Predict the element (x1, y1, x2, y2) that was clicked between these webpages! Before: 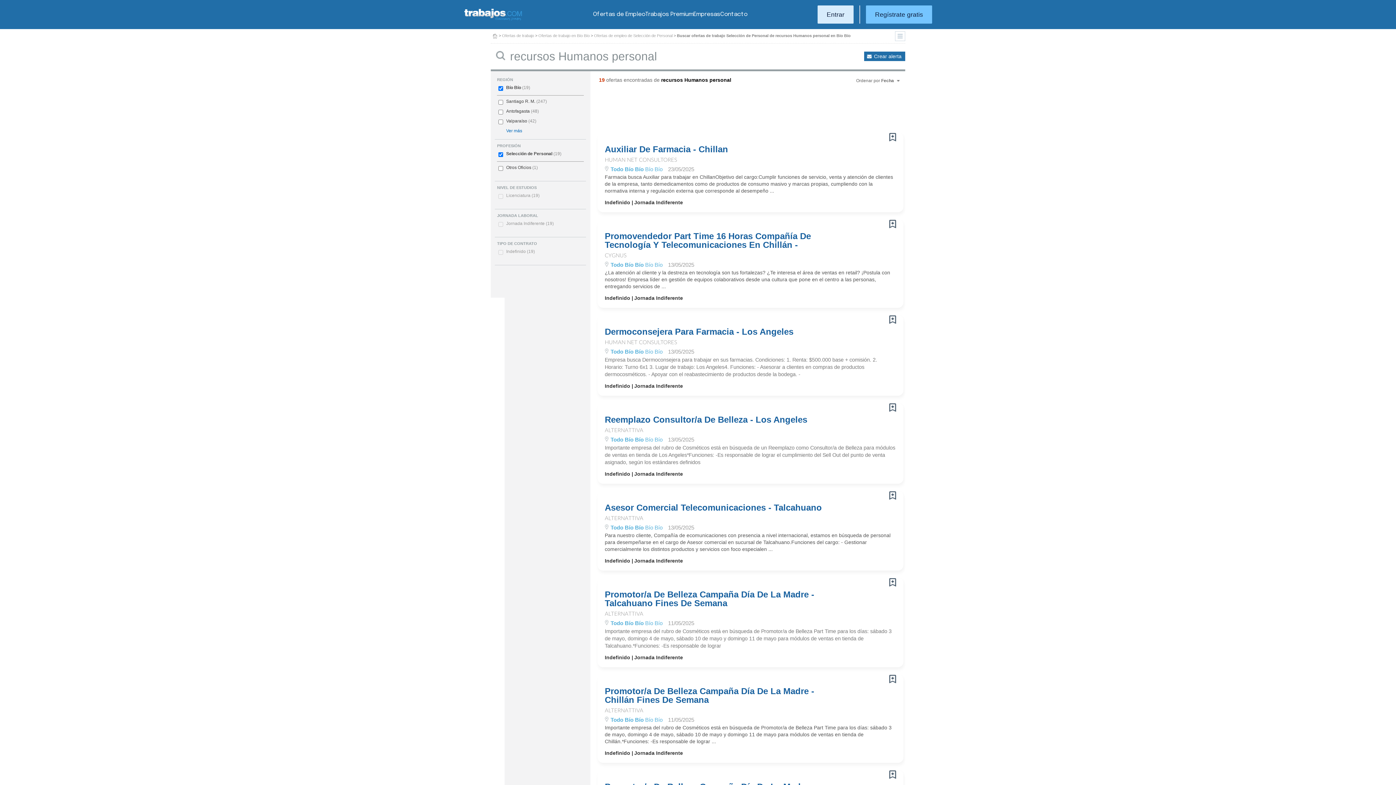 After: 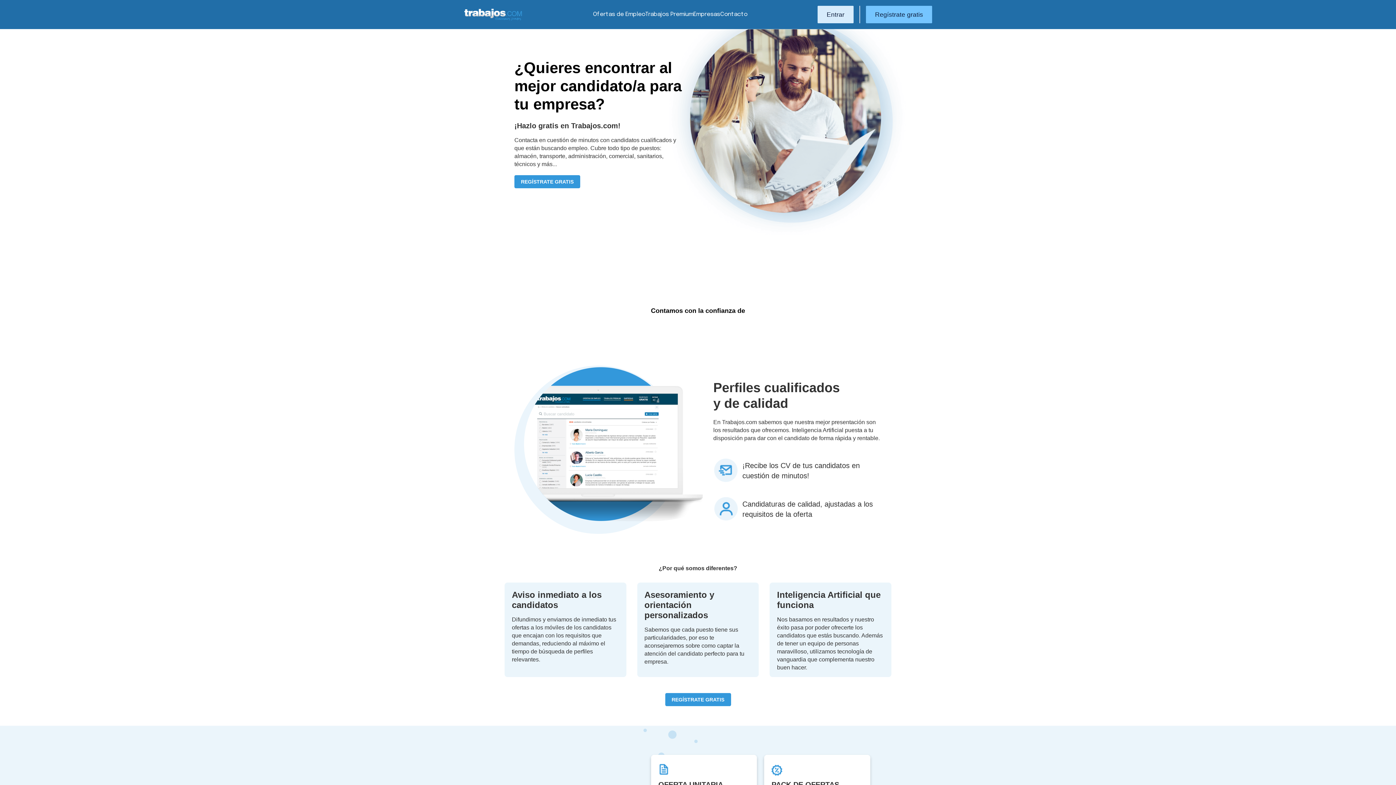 Action: label: Empresas bbox: (693, 11, 720, 17)